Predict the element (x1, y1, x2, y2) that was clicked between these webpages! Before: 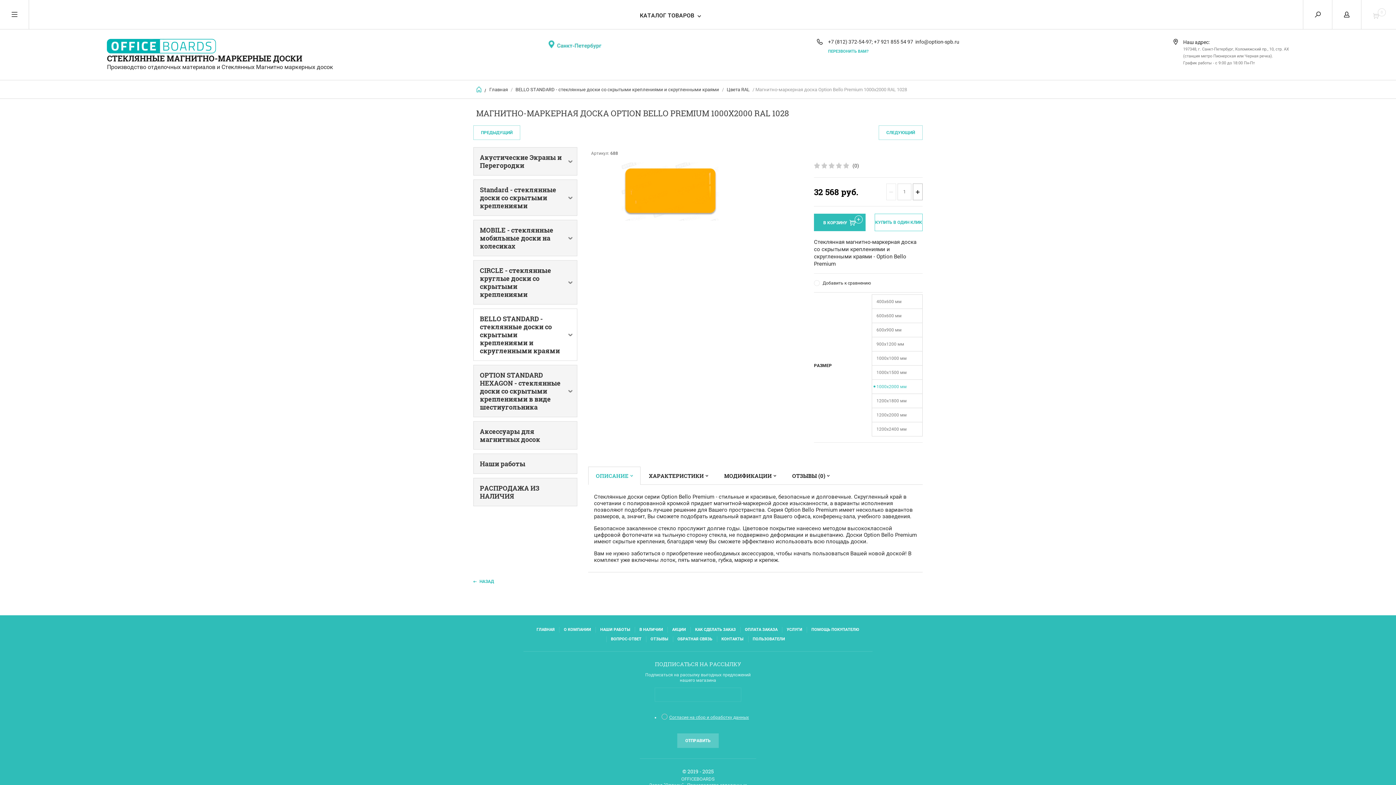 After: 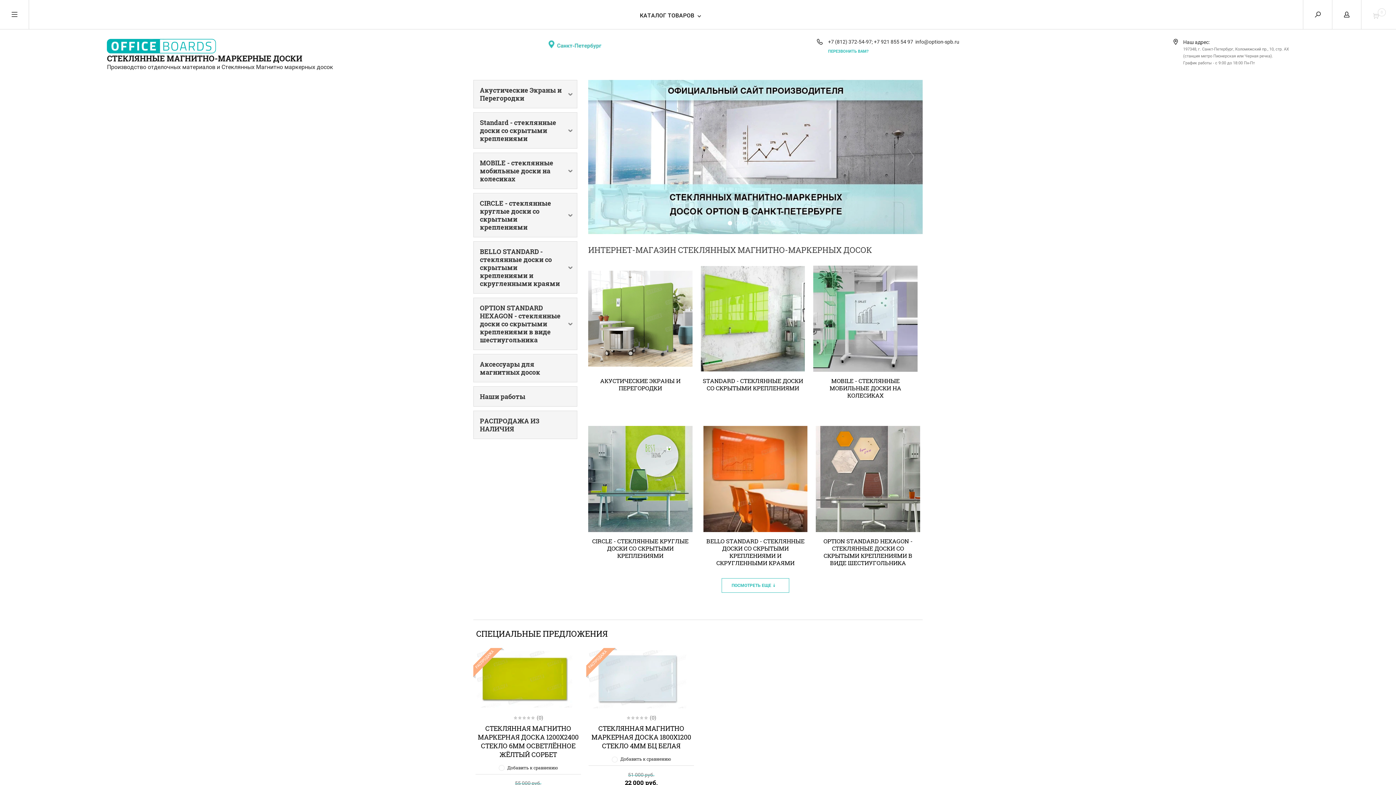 Action: bbox: (536, 627, 554, 633) label: ГЛАВНАЯ